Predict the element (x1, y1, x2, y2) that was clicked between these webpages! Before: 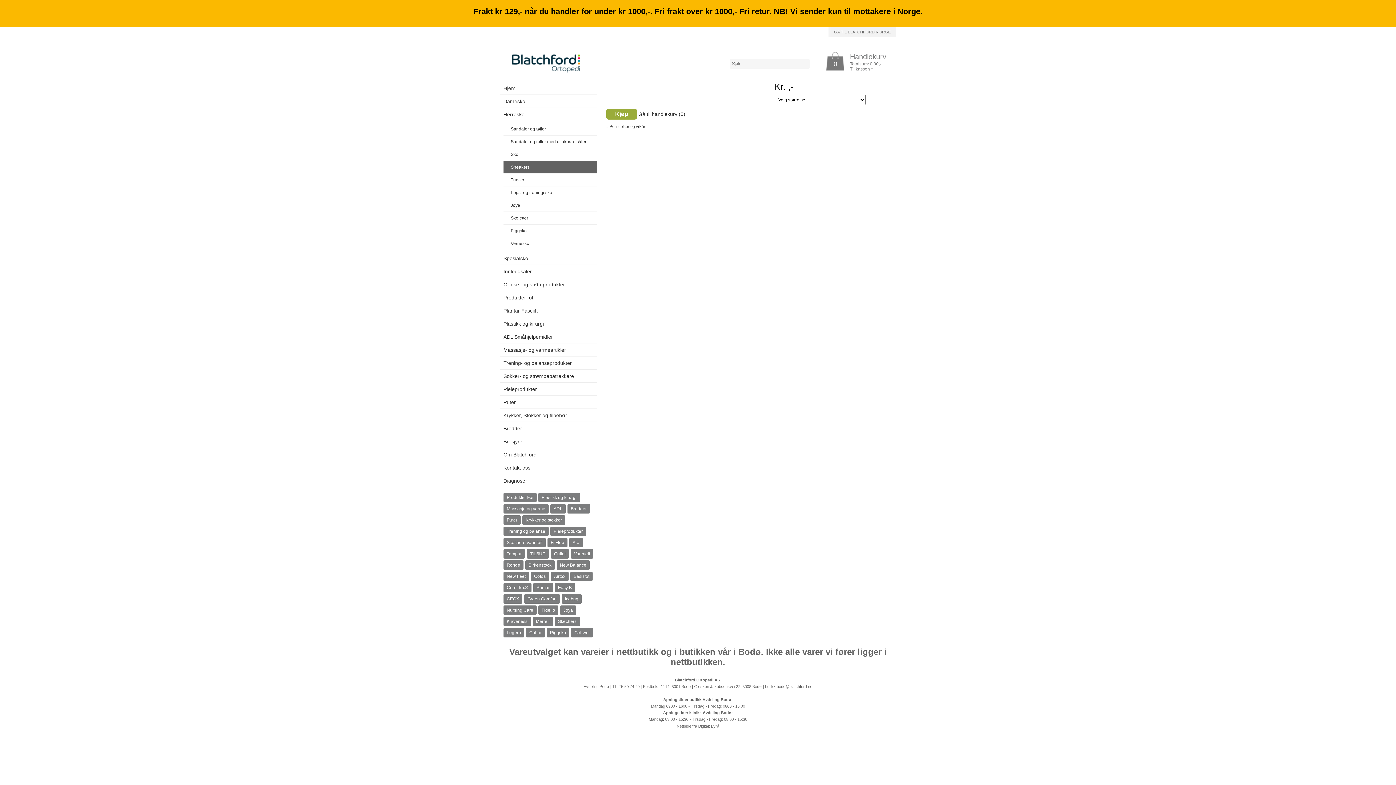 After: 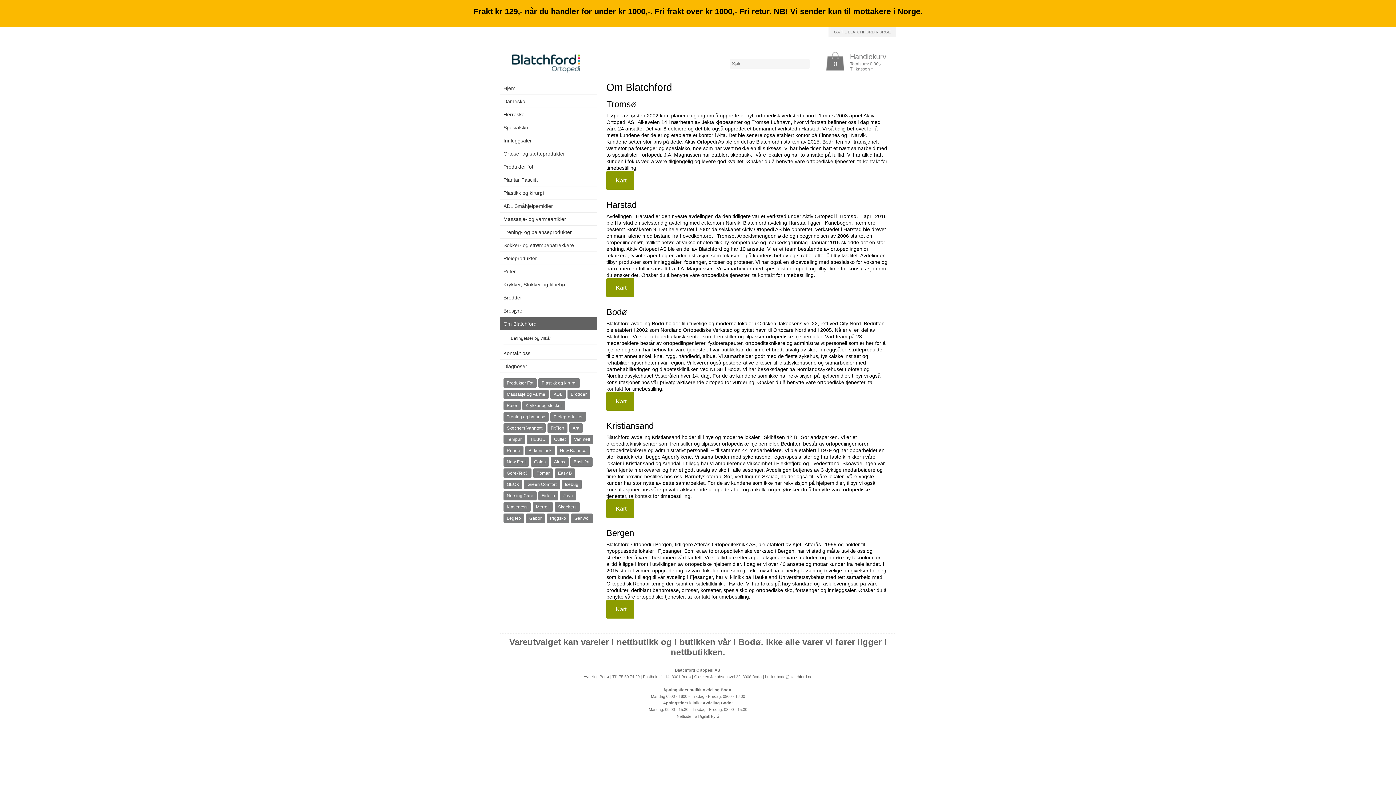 Action: label: Om Blatchford bbox: (500, 448, 597, 461)